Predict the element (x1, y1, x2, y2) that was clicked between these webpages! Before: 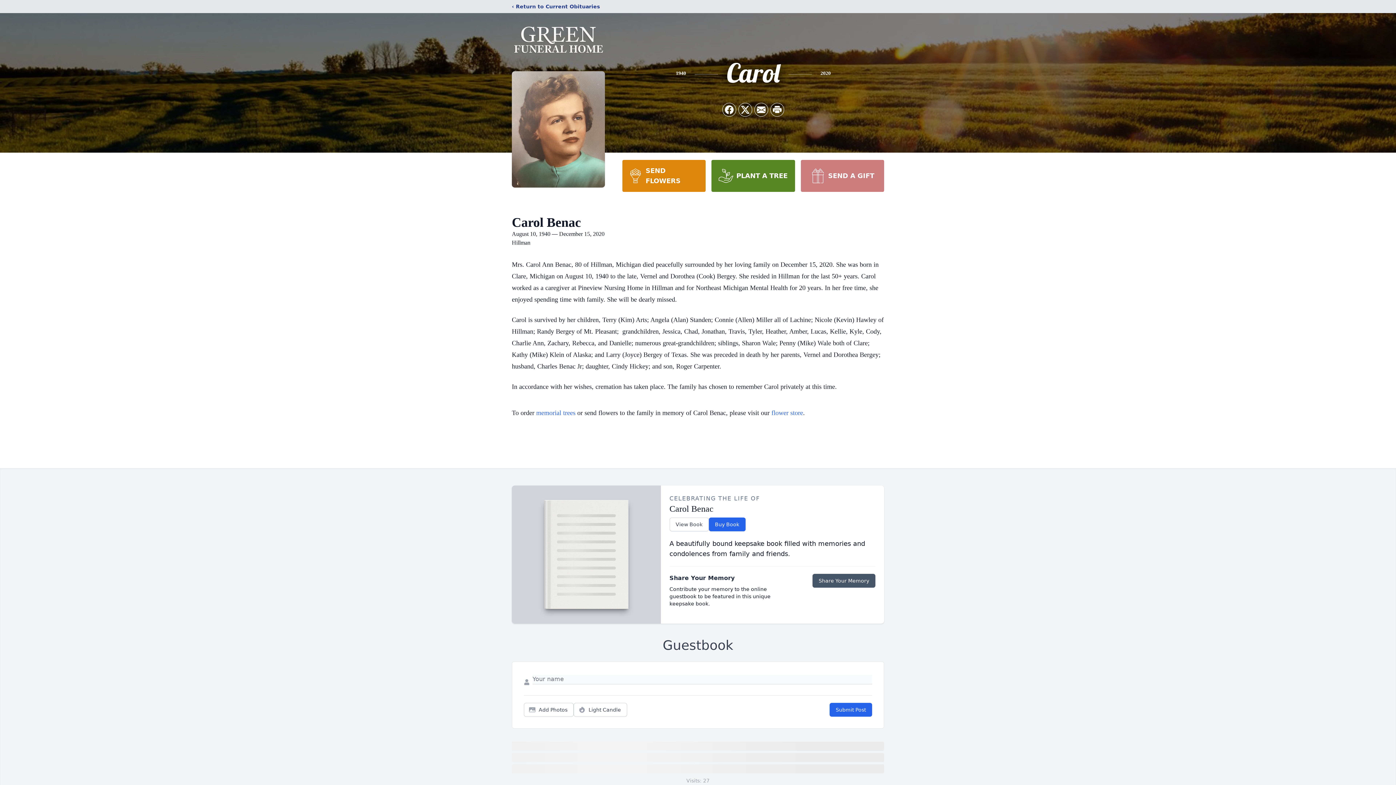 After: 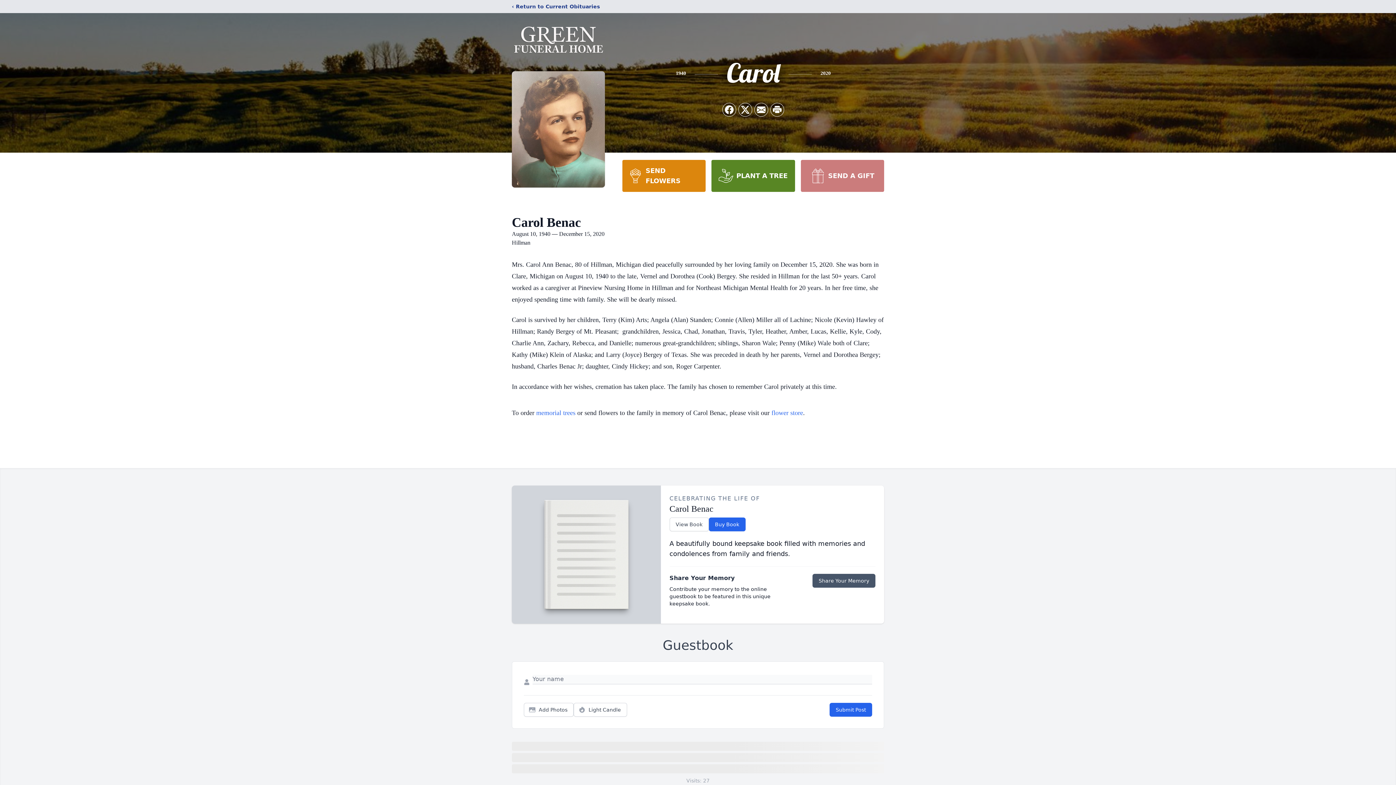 Action: label: PLANT A TREE bbox: (711, 160, 795, 192)